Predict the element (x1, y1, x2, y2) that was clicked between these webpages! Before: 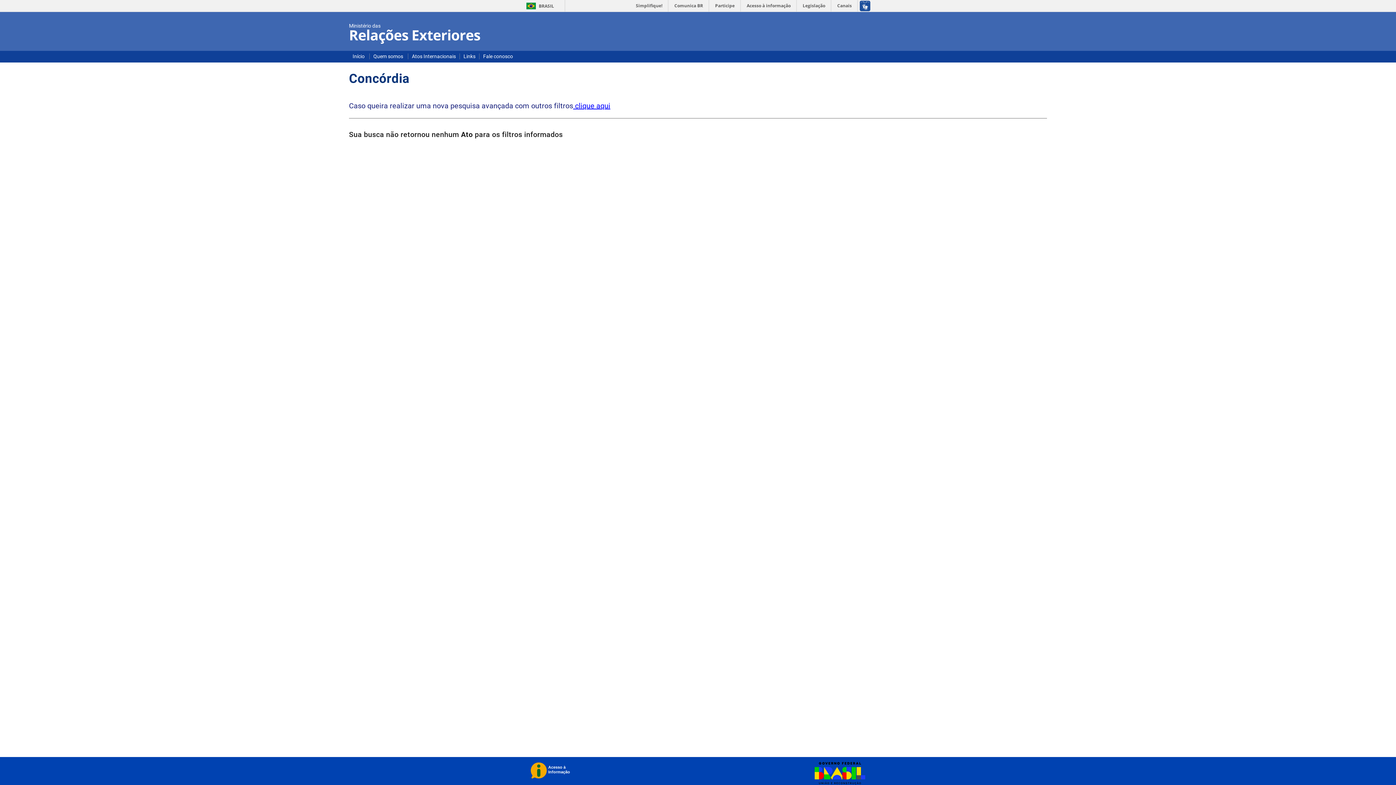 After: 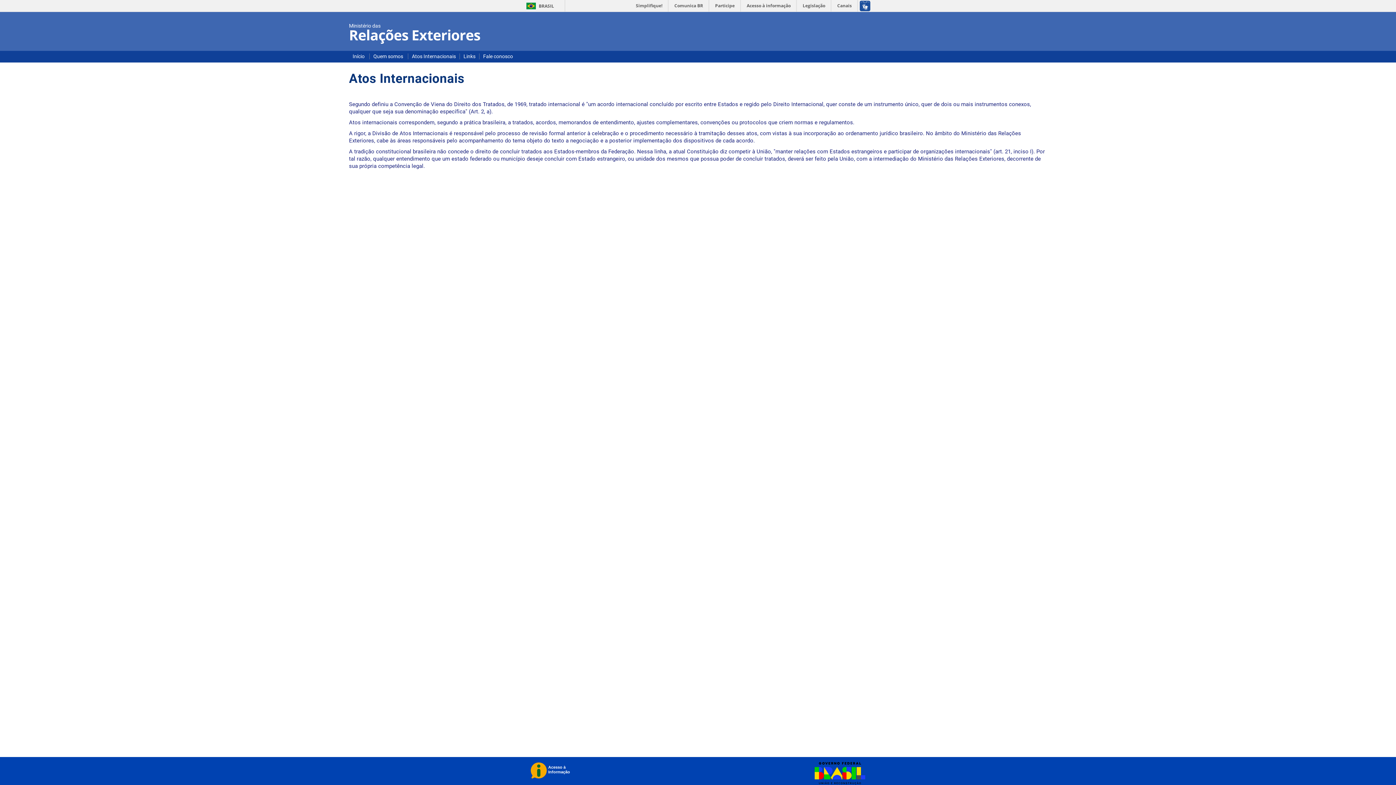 Action: bbox: (412, 53, 456, 59) label: Atos Internacionais